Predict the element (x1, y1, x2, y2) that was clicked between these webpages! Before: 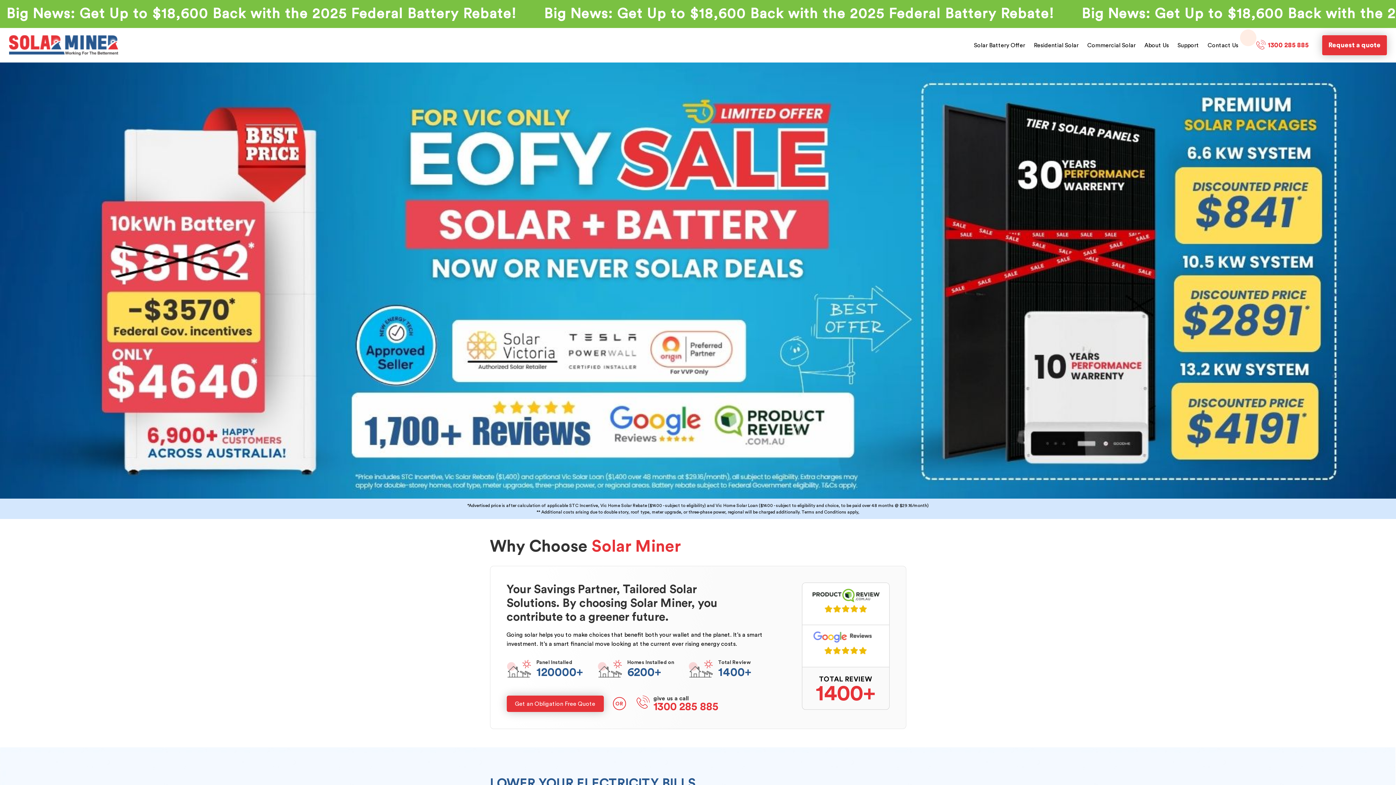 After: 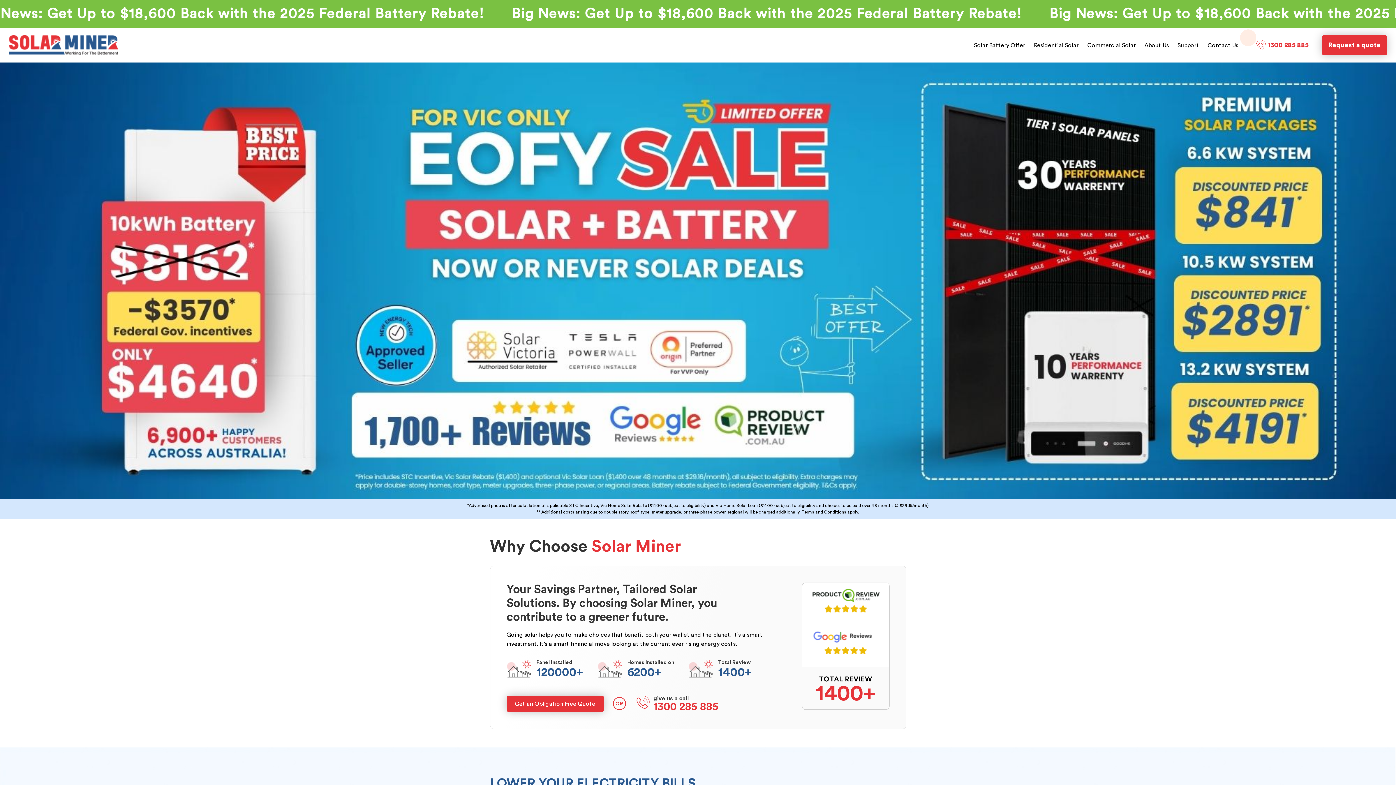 Action: bbox: (1249, 35, 1315, 55) label: 1300 285 885